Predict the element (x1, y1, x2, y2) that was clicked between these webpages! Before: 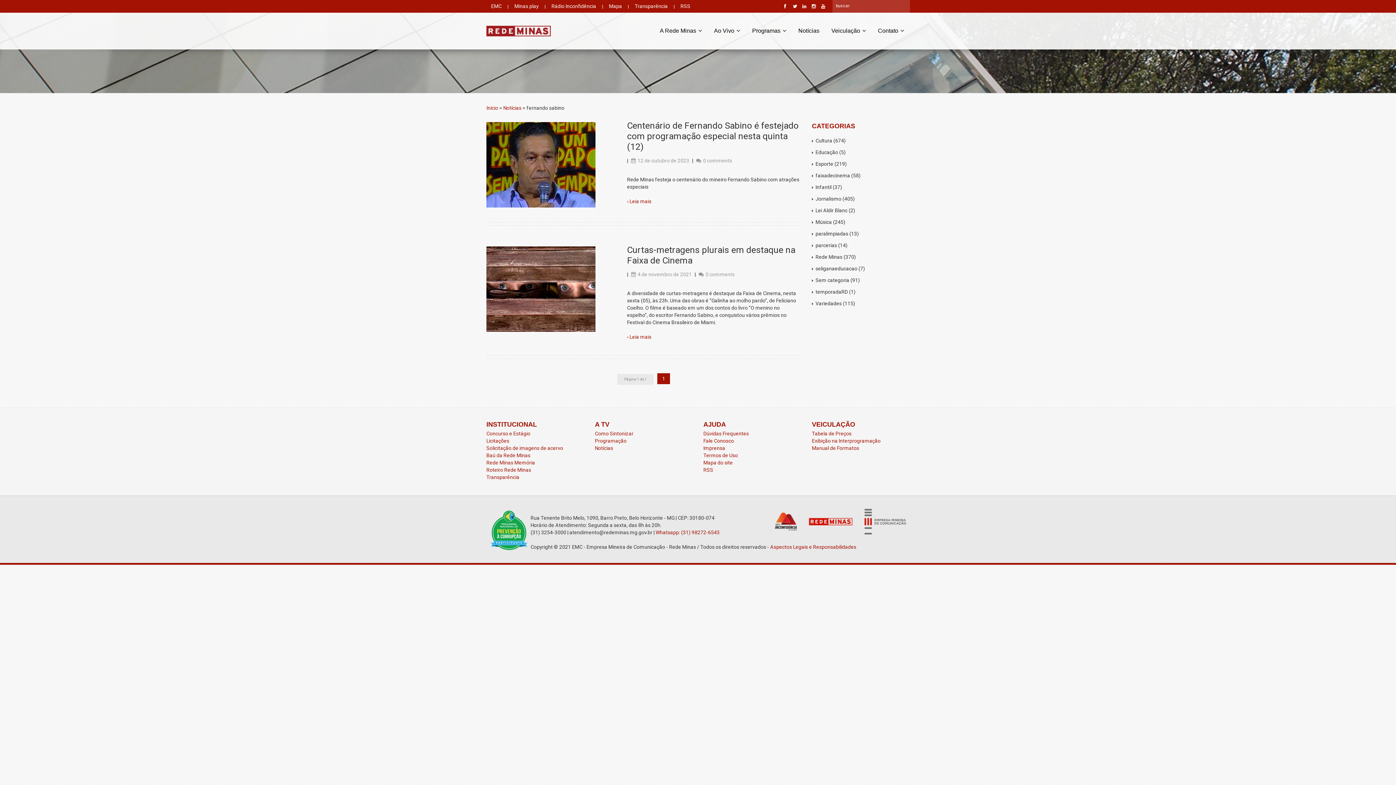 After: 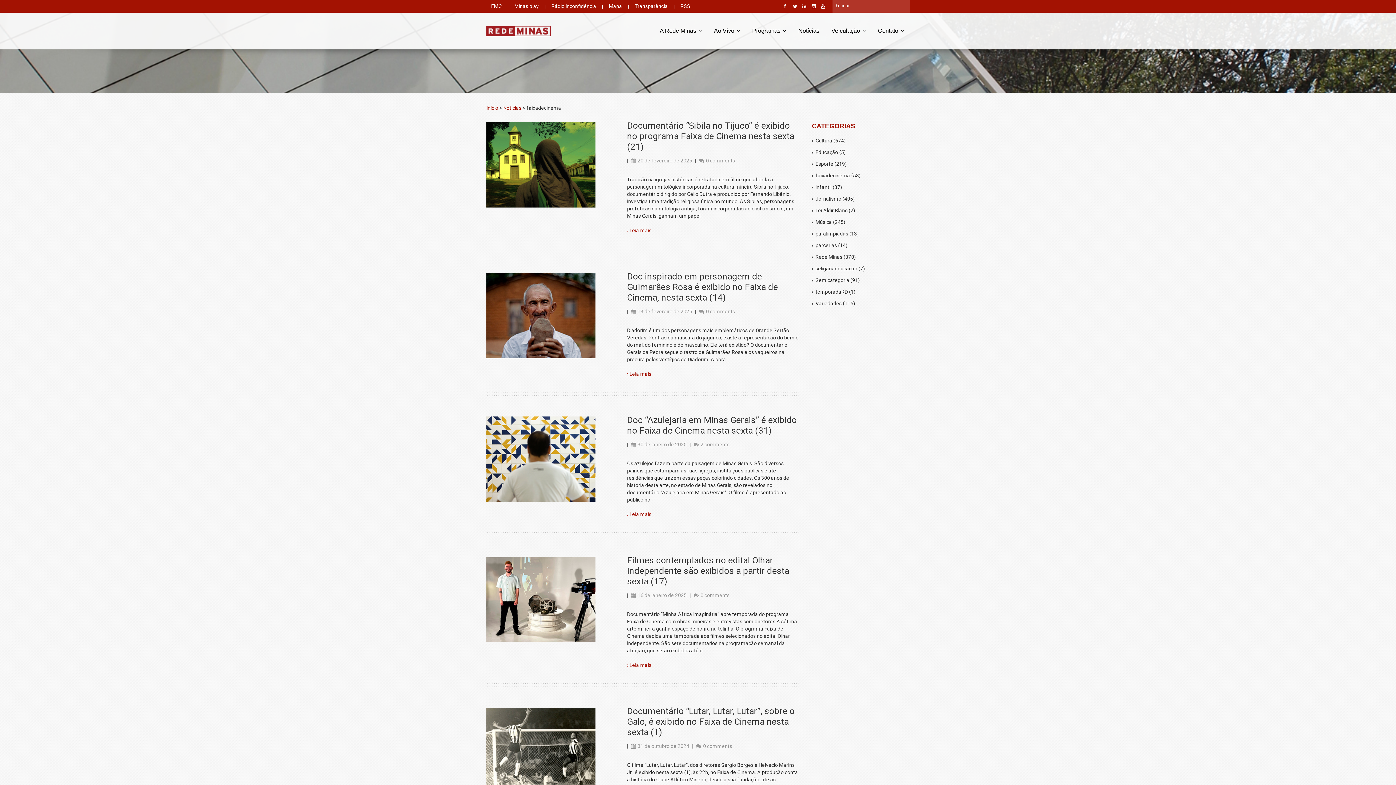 Action: label: faixadecinema bbox: (815, 172, 850, 178)